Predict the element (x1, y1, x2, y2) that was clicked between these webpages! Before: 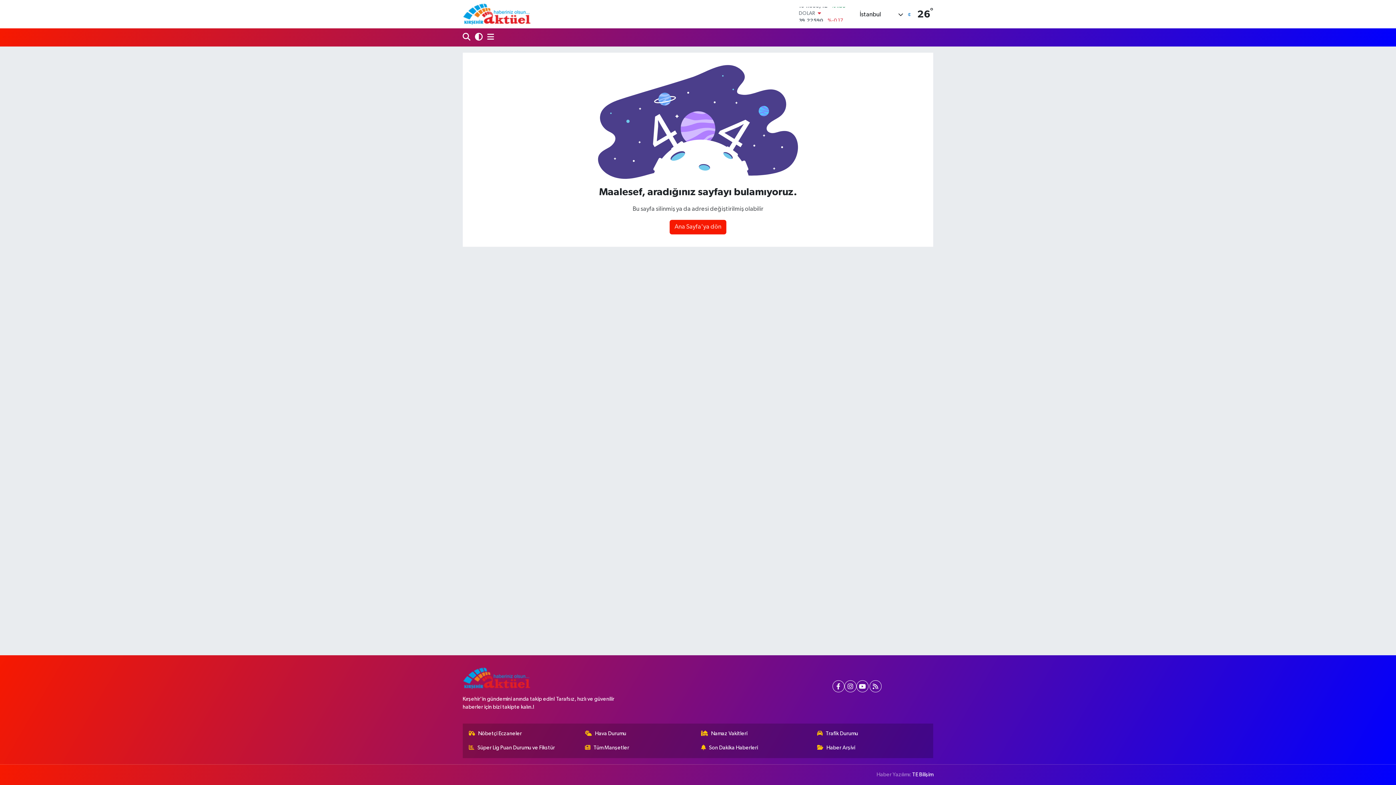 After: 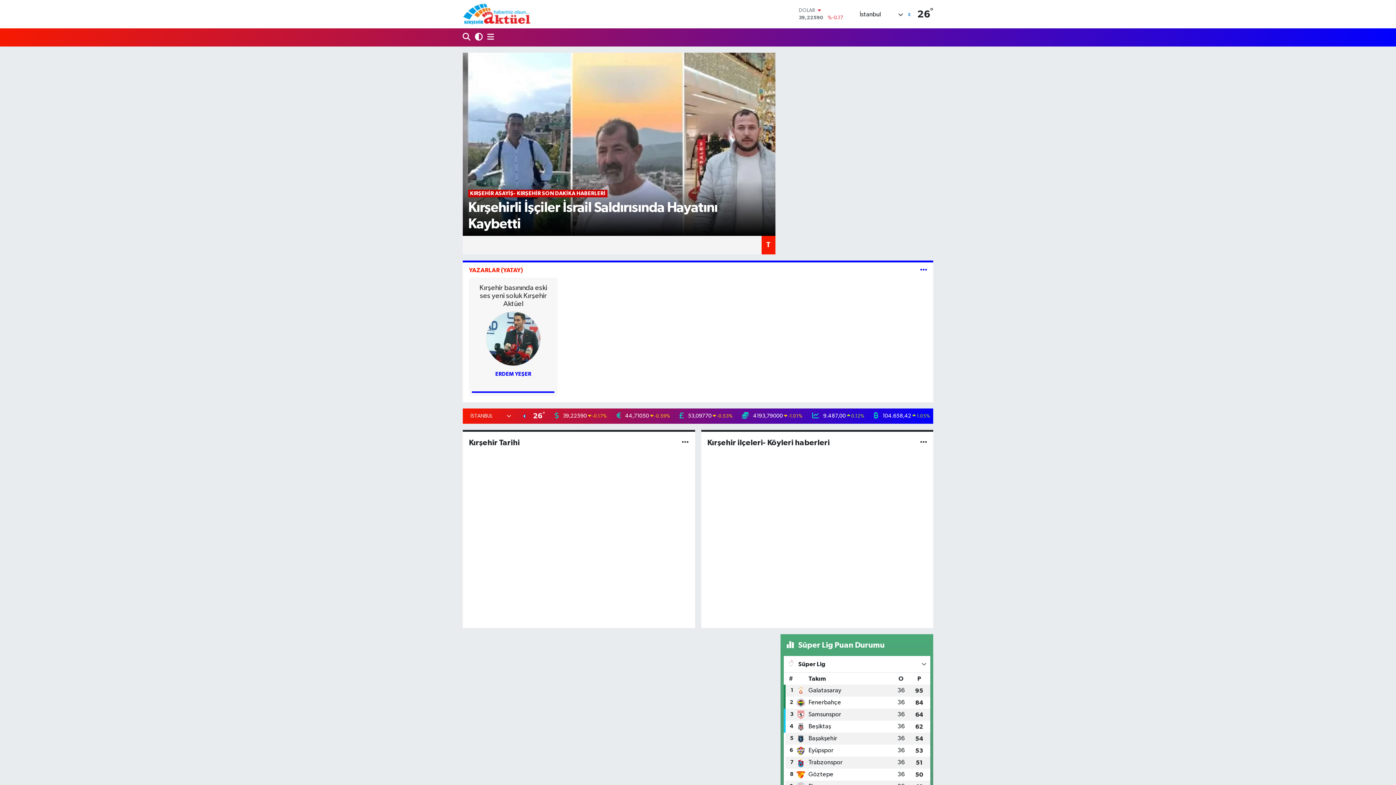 Action: bbox: (669, 219, 726, 234) label: Ana Sayfa'ya dön